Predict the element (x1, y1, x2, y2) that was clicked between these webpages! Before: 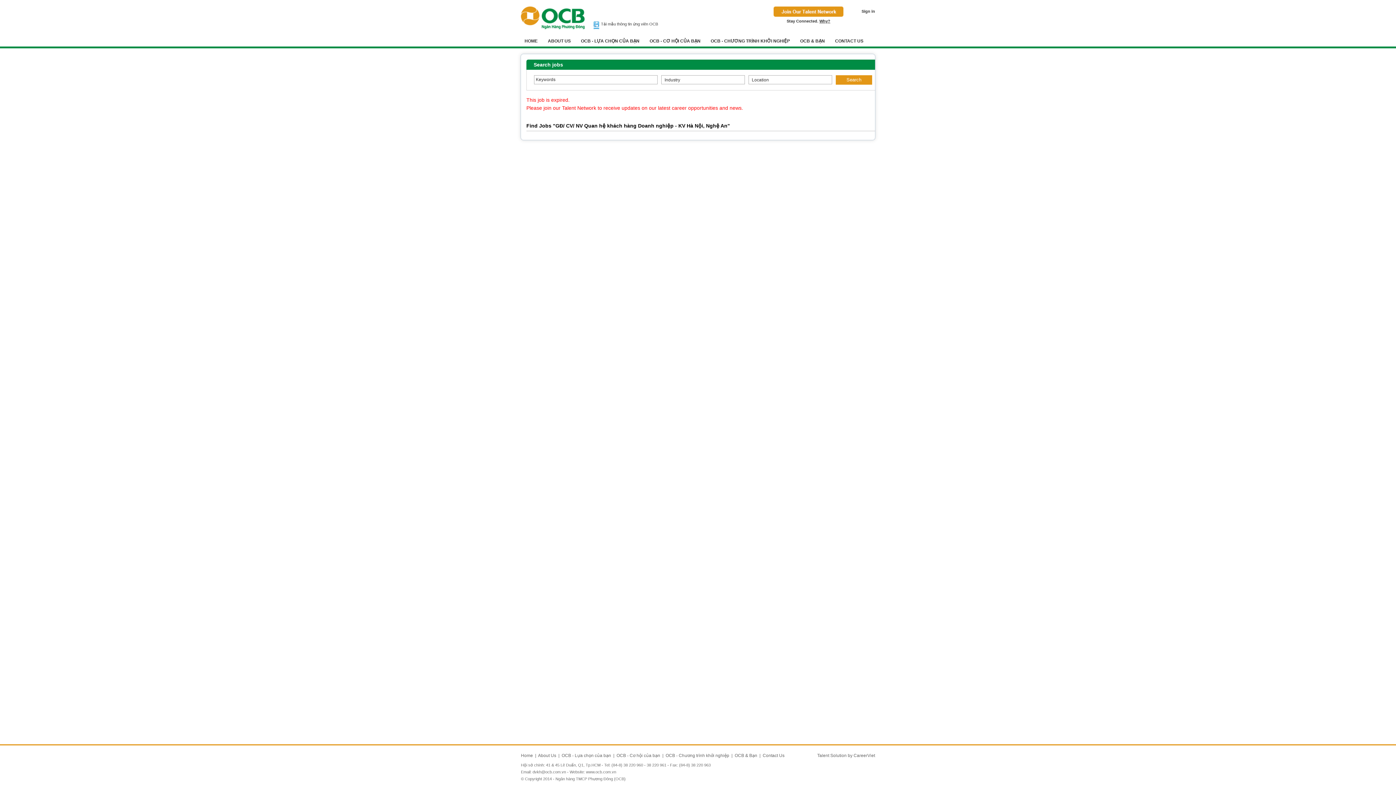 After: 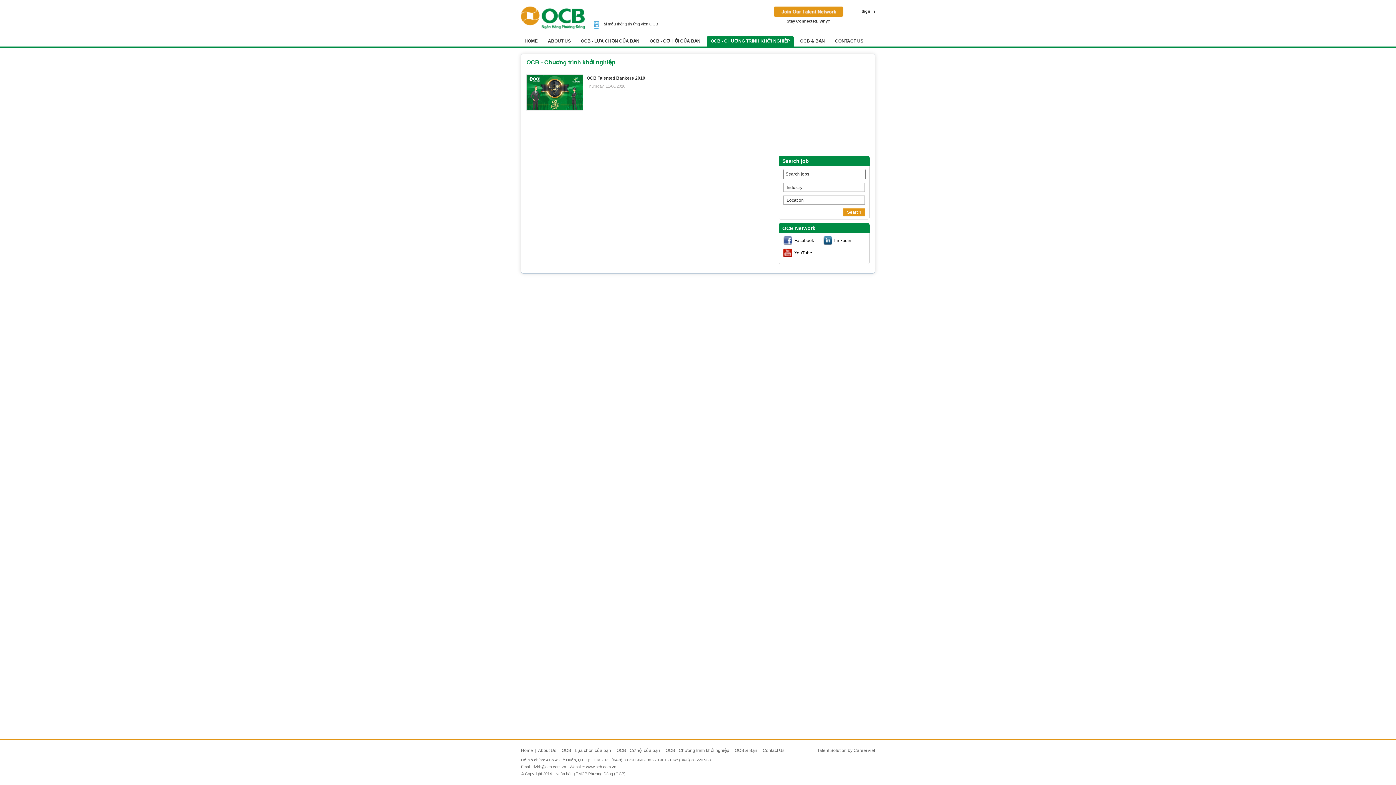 Action: label: OCB - CHƯƠNG TRÌNH KHỞI NGHIỆP bbox: (707, 35, 793, 46)